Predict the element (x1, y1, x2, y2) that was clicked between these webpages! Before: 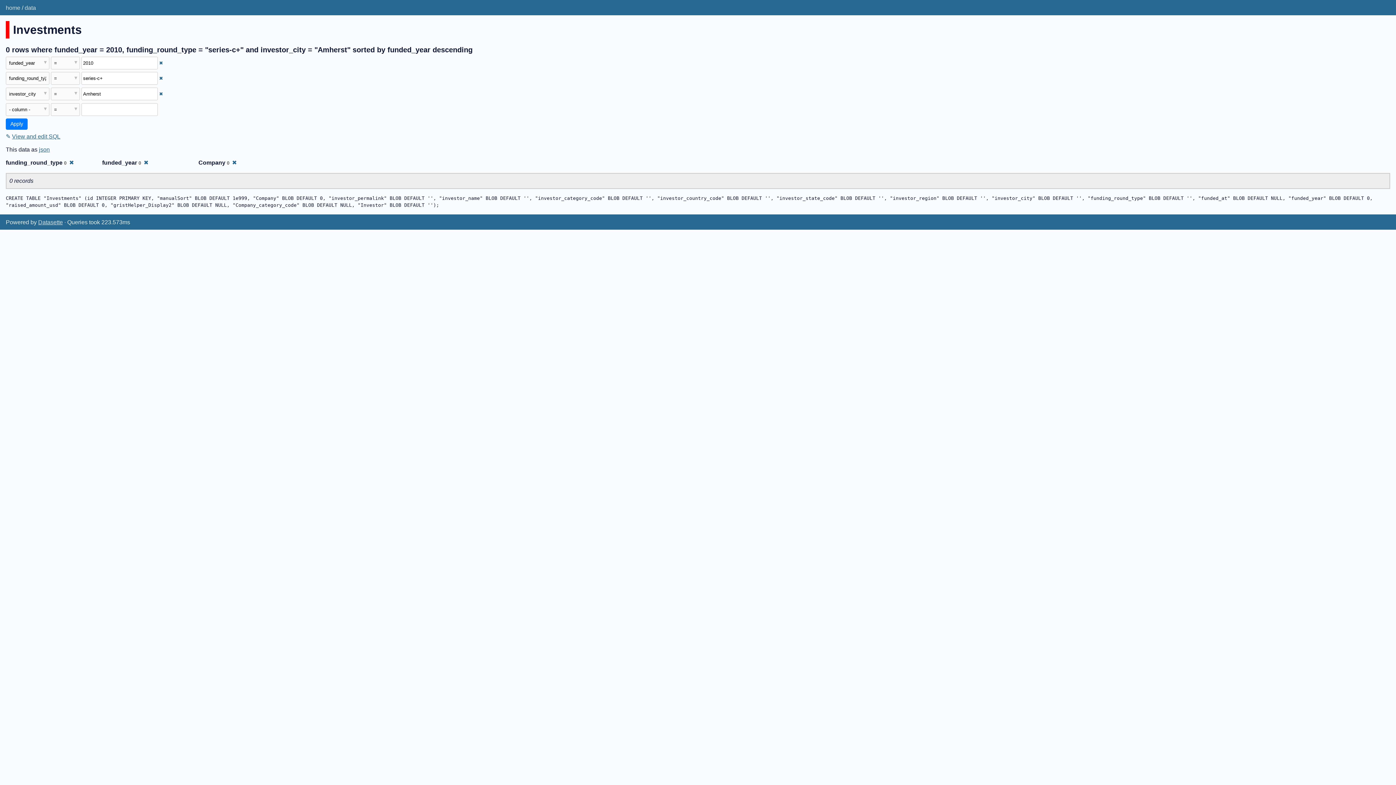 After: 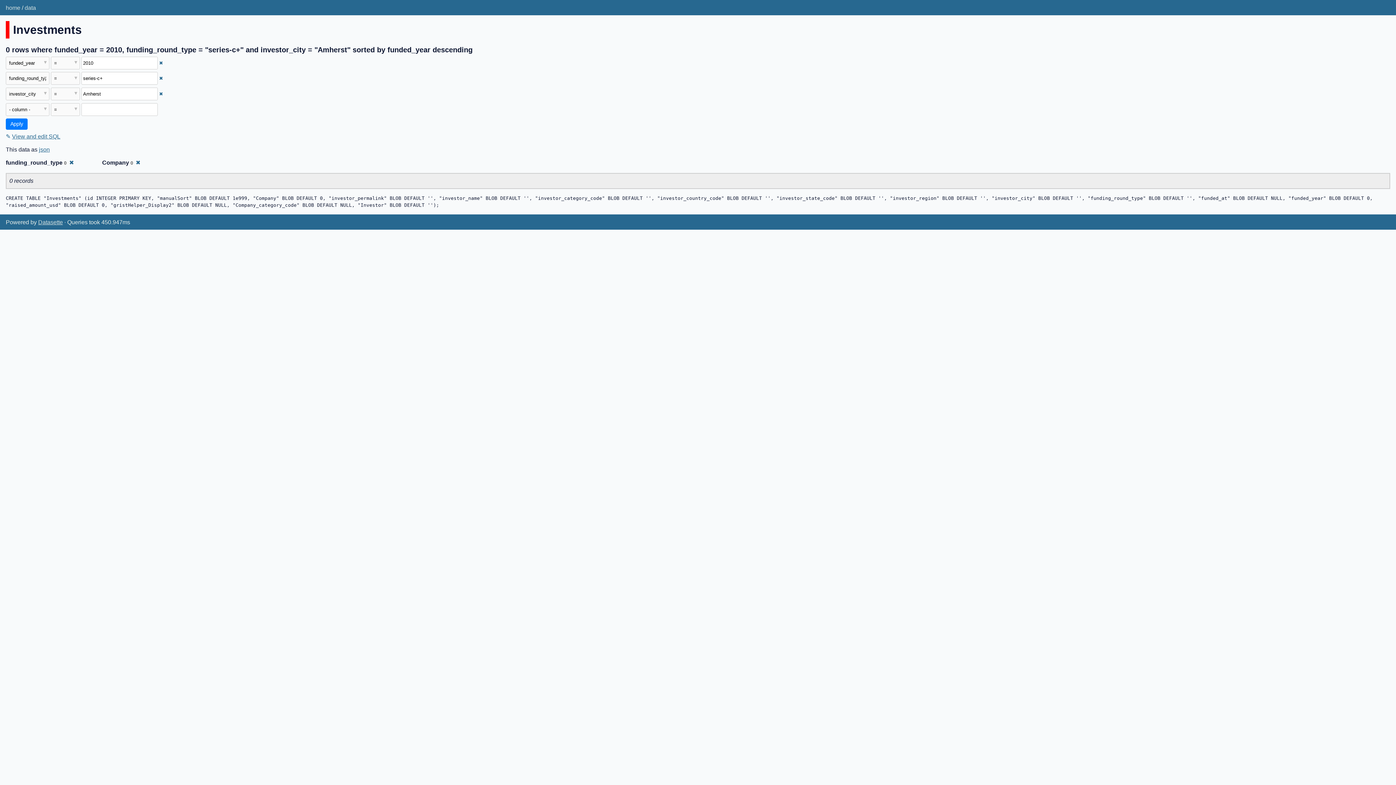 Action: label: ✖ bbox: (143, 159, 148, 165)